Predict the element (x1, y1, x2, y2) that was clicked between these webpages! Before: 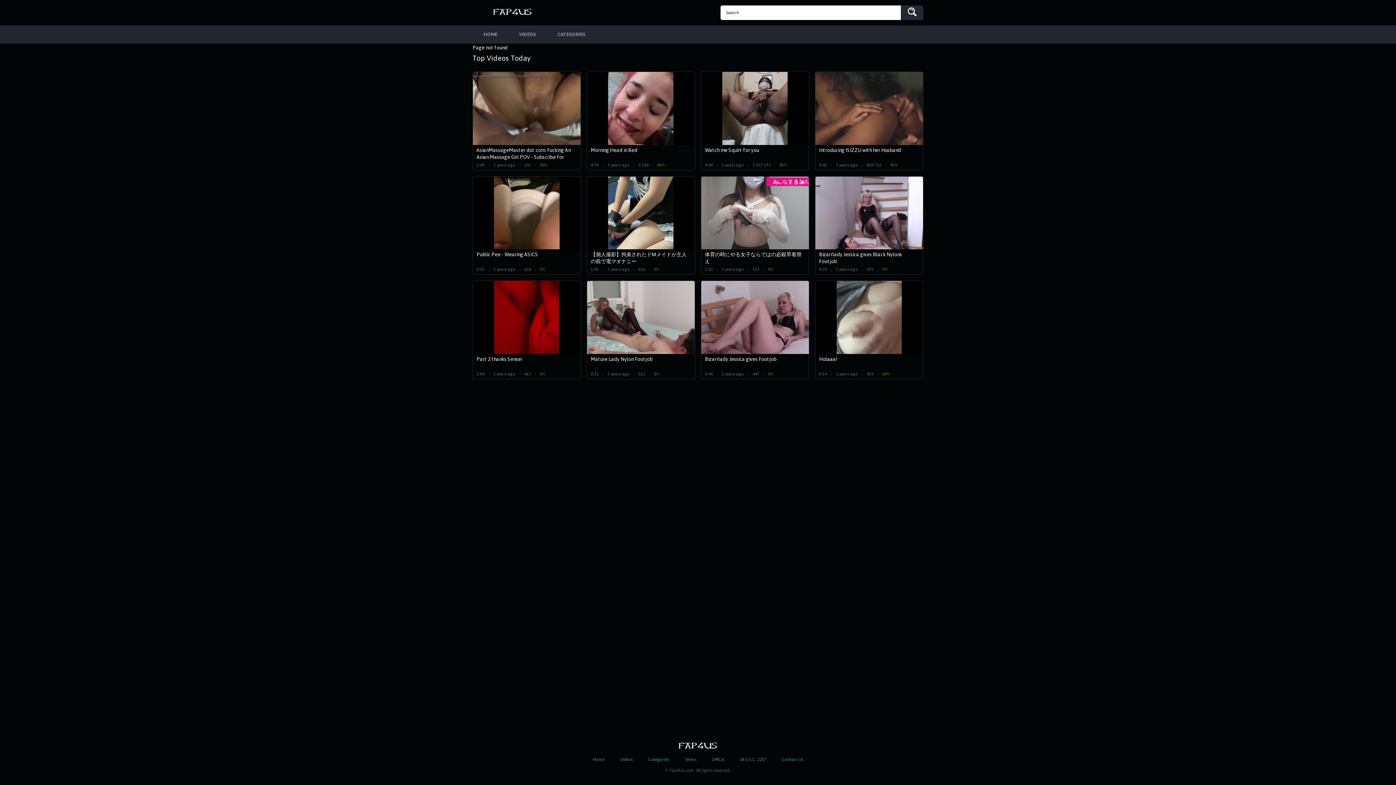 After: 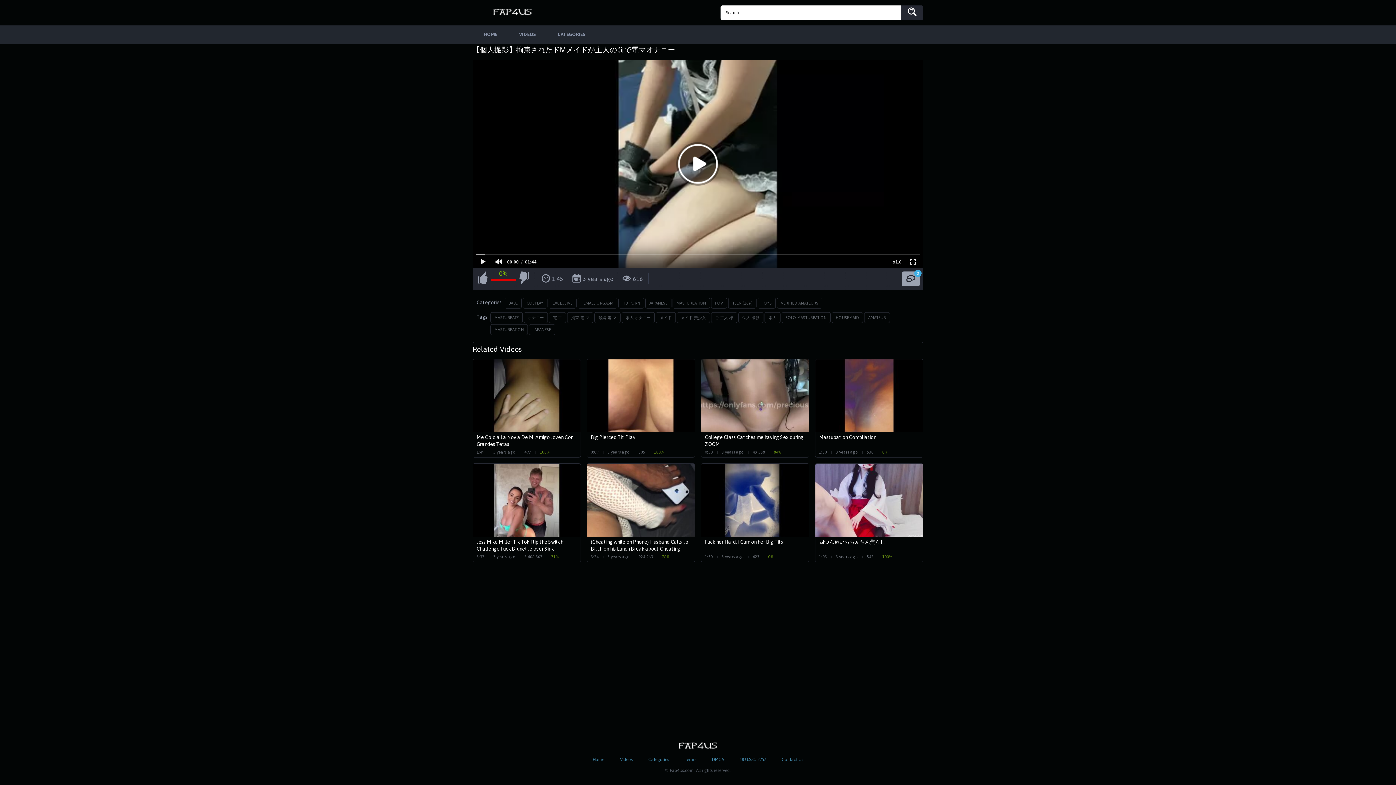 Action: label: 【個人撮影】拘束されたドМメイドが主人の前で電マオナニー
1:45
3 years ago
616
0% bbox: (586, 176, 695, 275)